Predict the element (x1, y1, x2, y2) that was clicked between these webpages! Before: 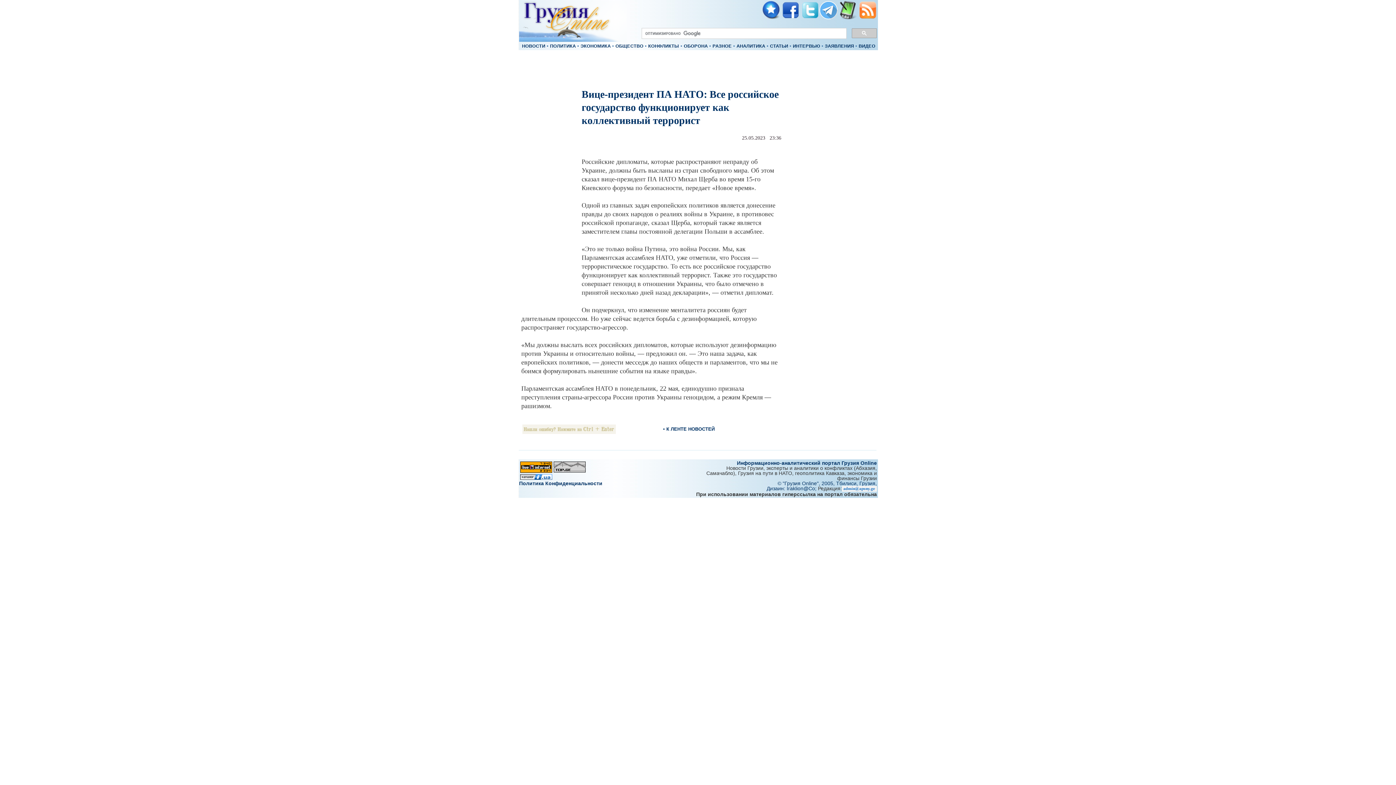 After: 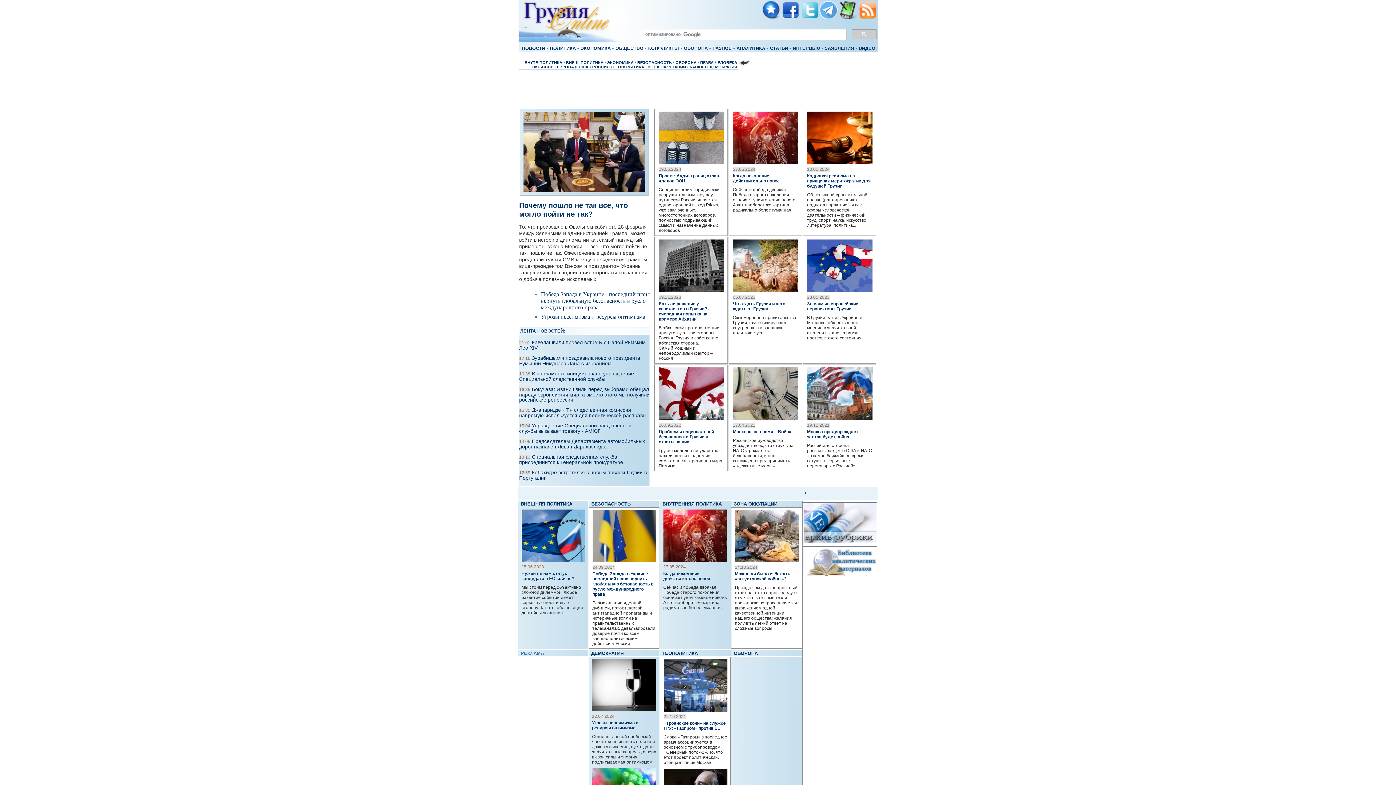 Action: label: АНАЛИТИКА bbox: (736, 43, 765, 48)